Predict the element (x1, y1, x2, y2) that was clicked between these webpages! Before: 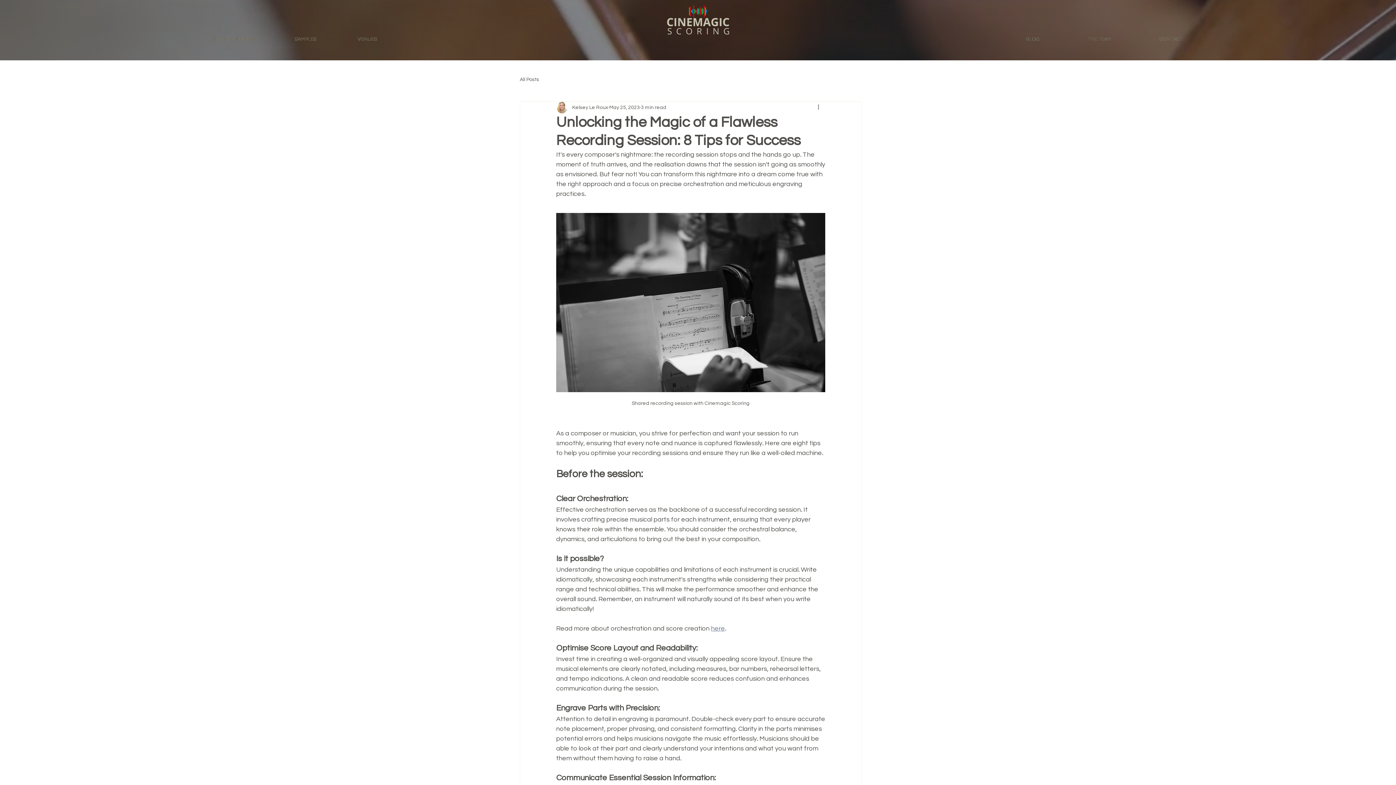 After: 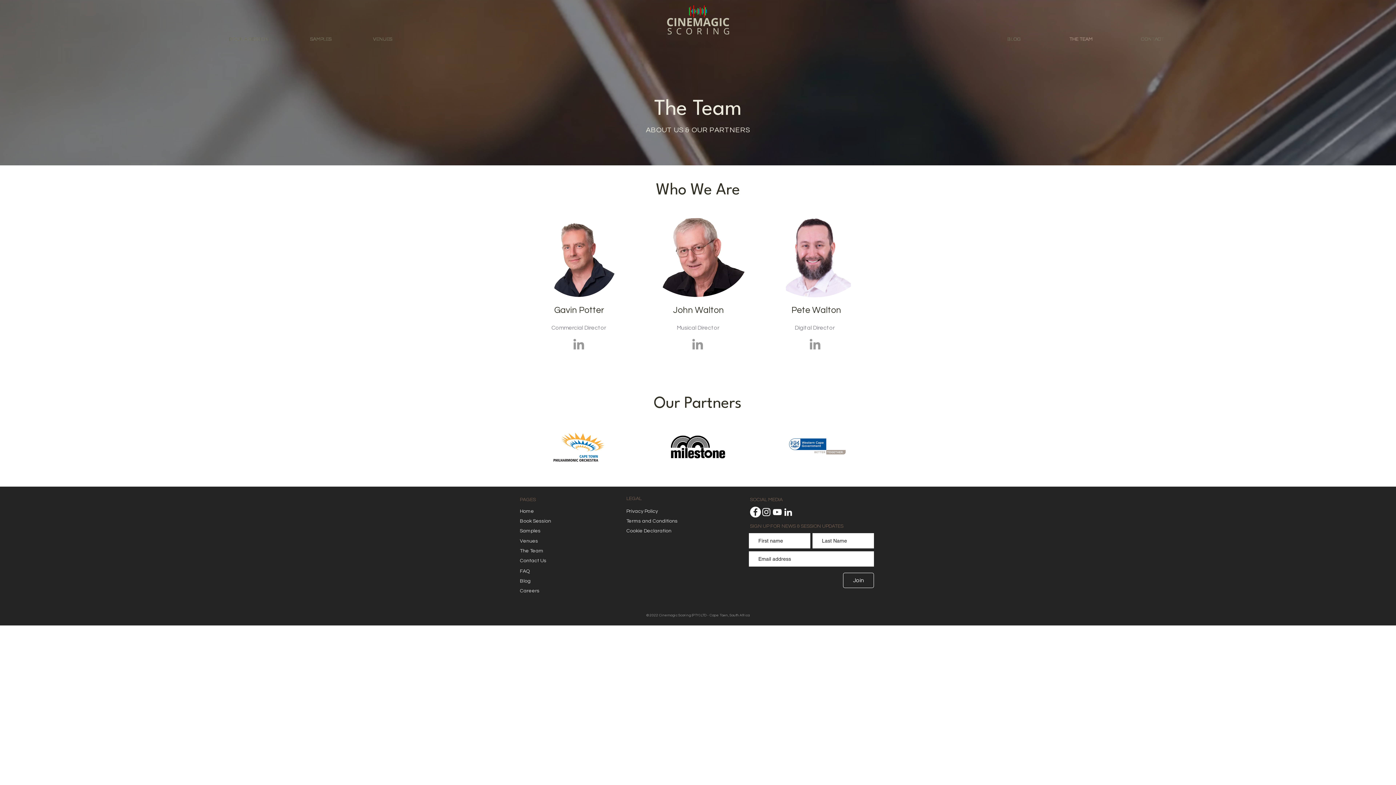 Action: label: THE TEAM bbox: (1045, 34, 1117, 44)